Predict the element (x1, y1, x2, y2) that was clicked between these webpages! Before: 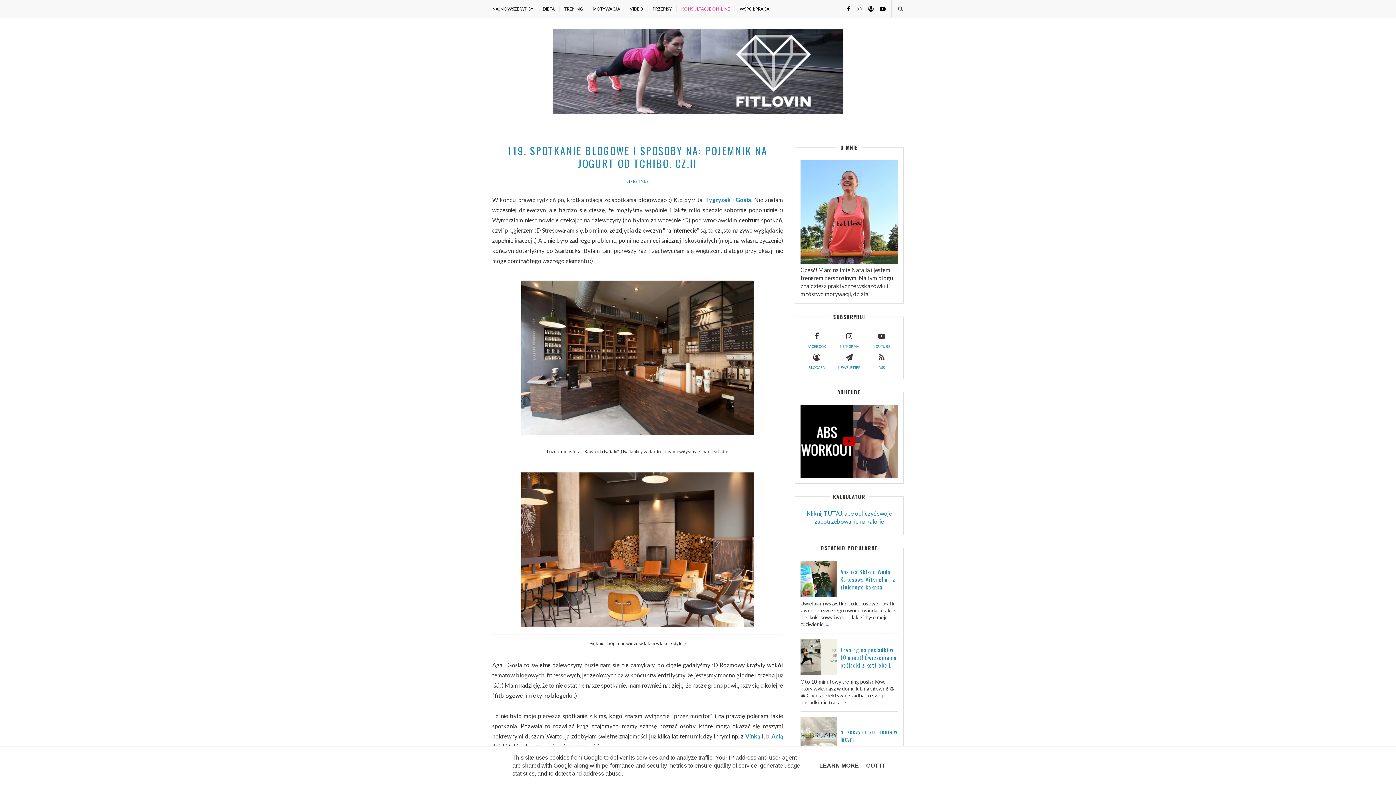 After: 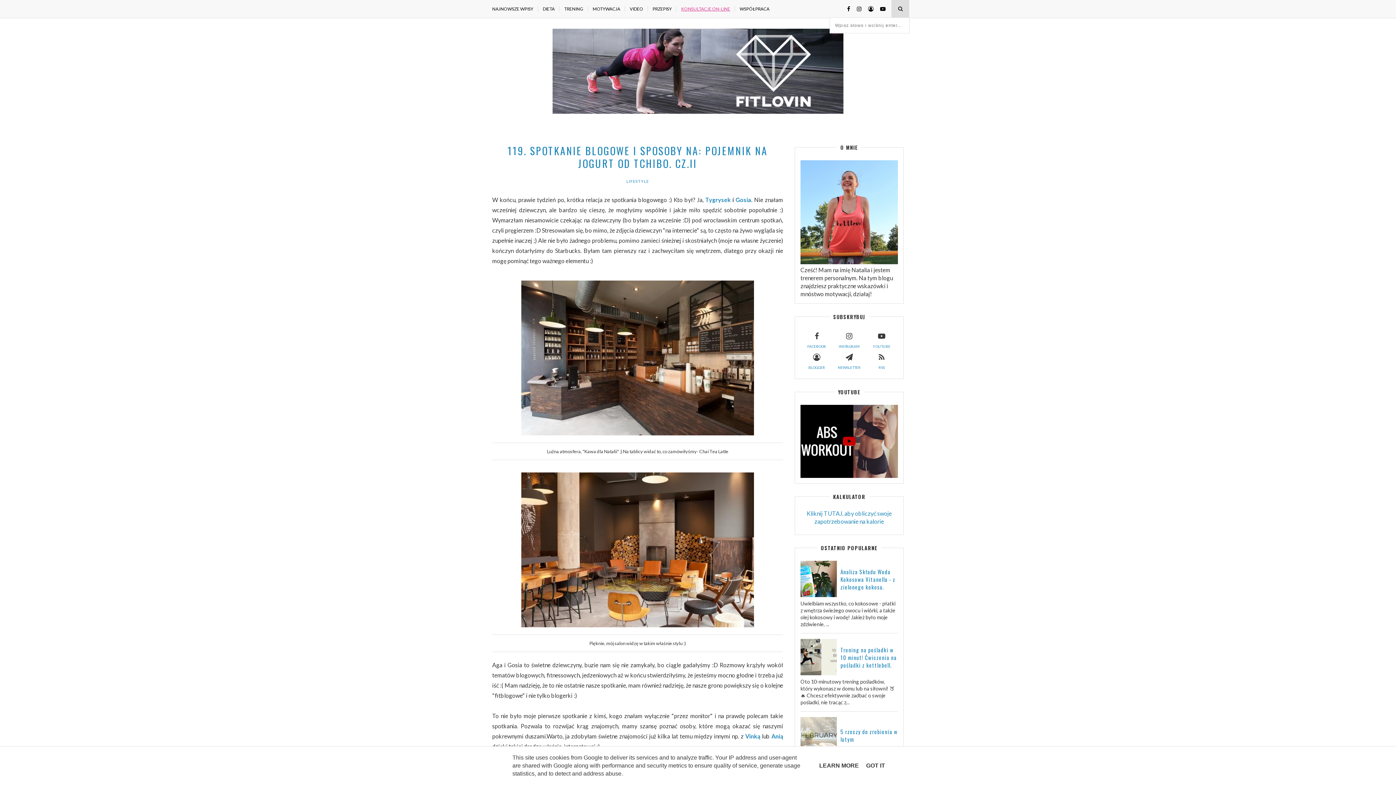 Action: bbox: (891, 0, 909, 17)